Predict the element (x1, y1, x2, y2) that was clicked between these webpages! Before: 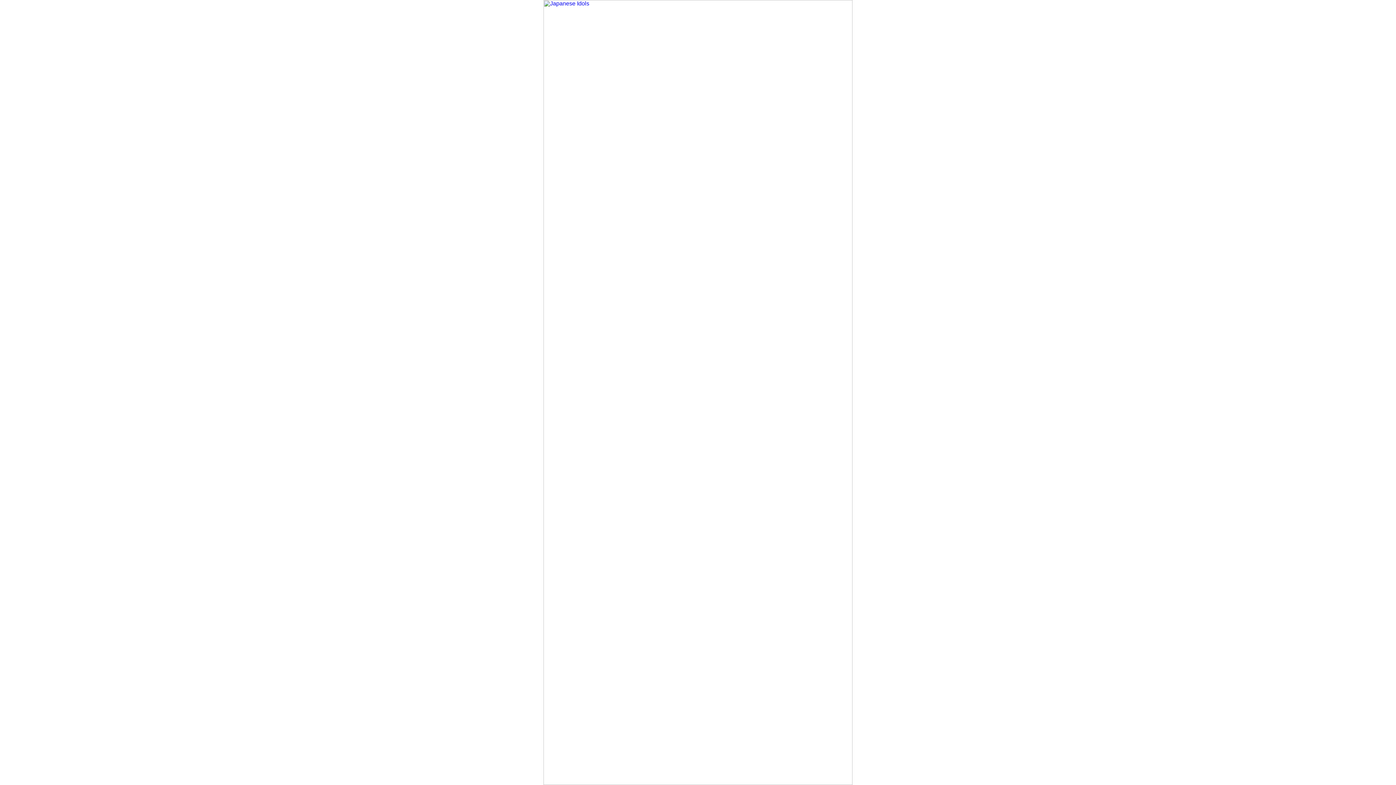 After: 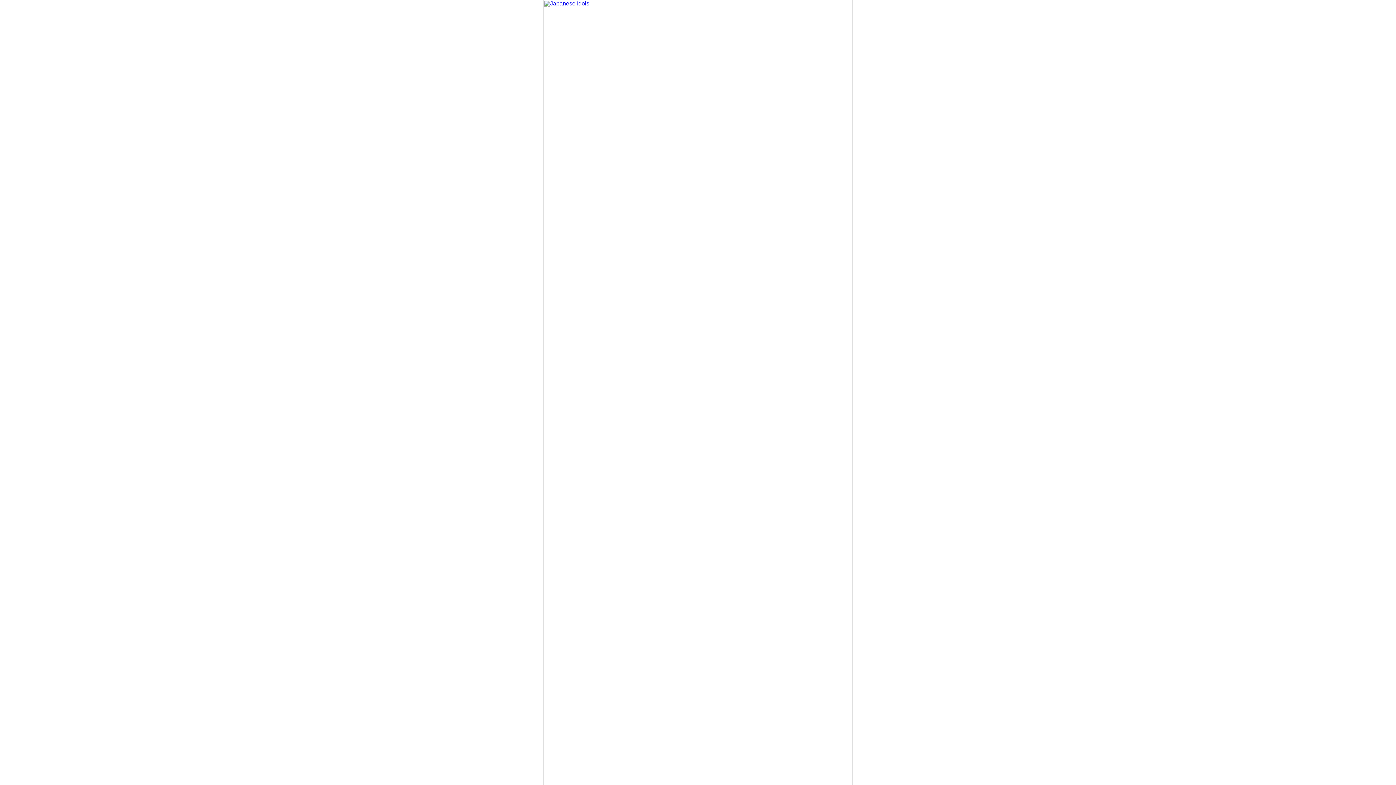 Action: bbox: (543, 780, 852, 786)